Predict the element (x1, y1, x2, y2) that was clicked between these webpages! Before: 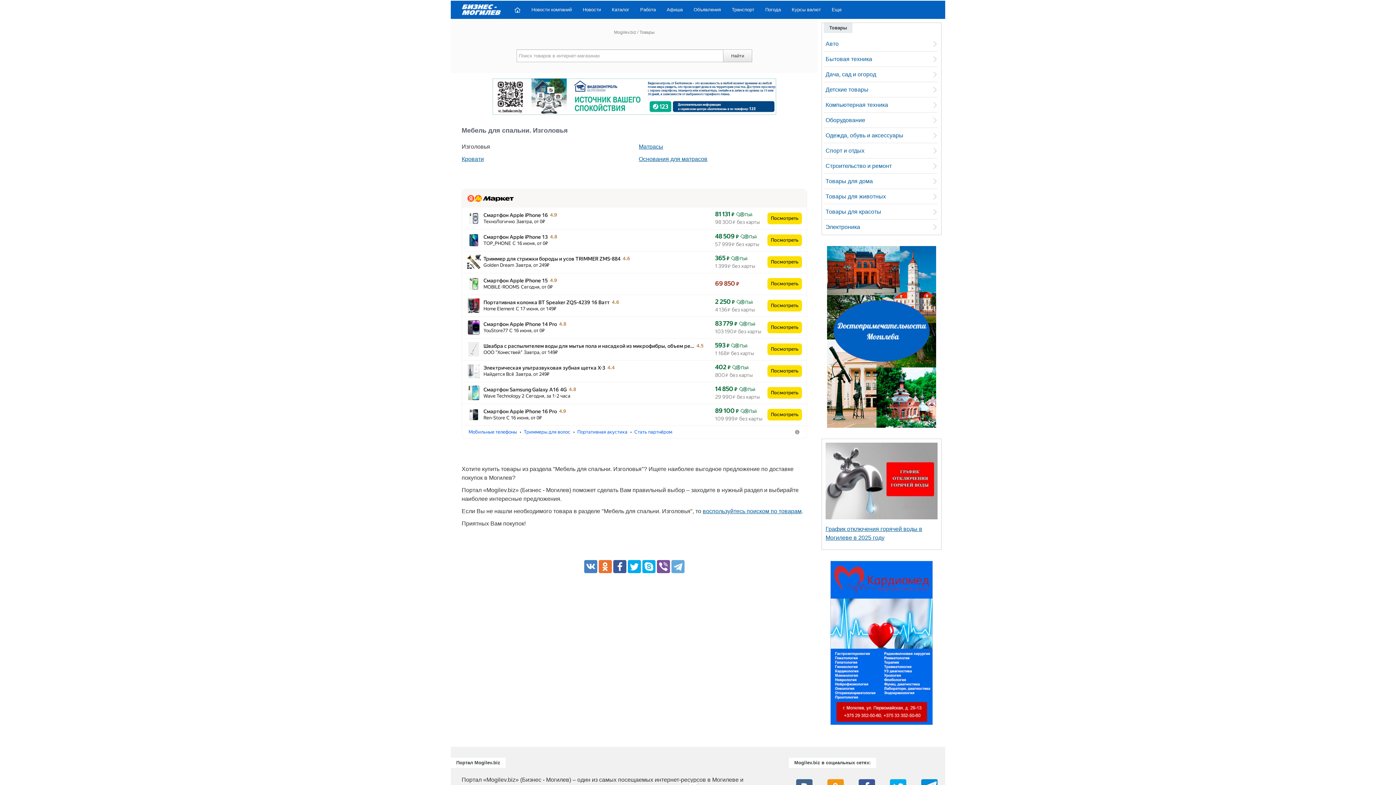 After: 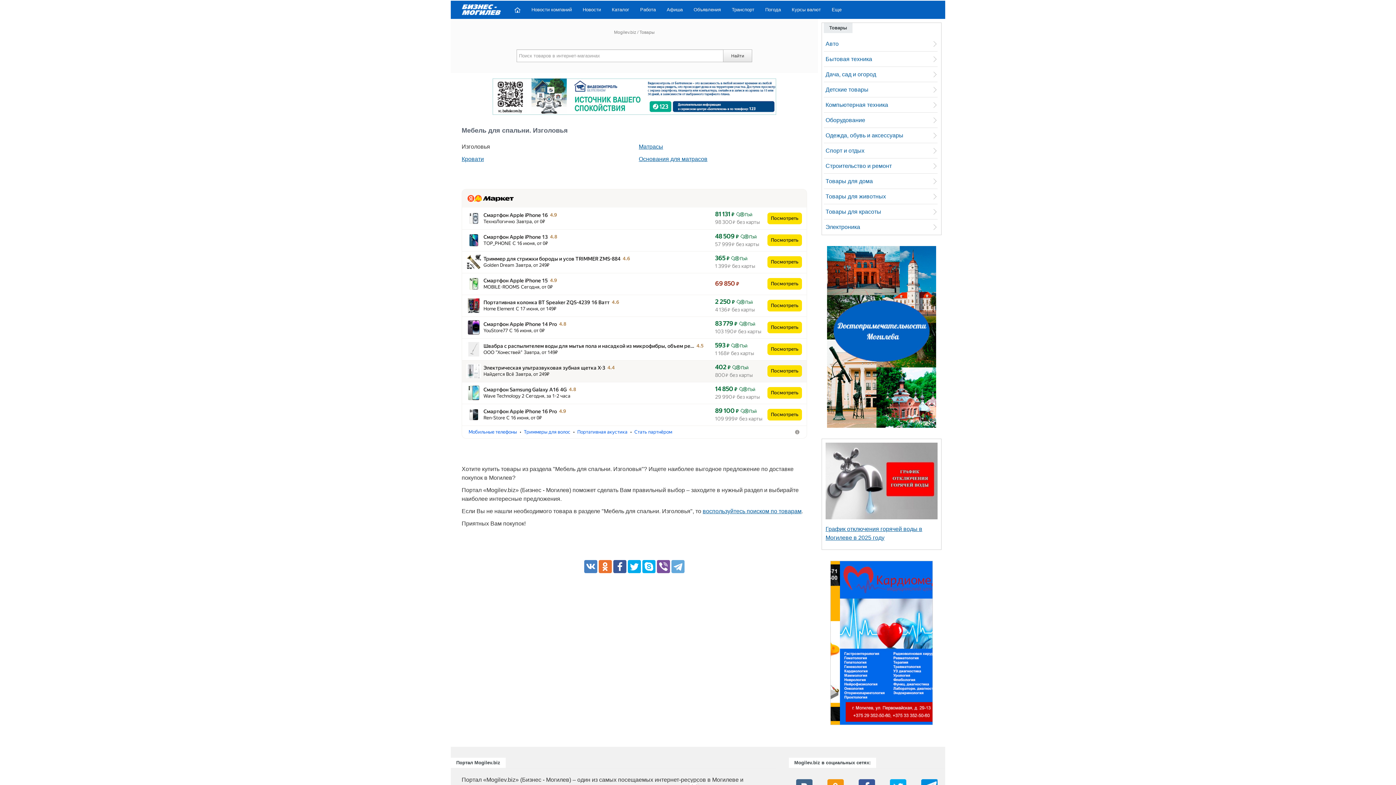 Action: bbox: (466, 364, 481, 369)